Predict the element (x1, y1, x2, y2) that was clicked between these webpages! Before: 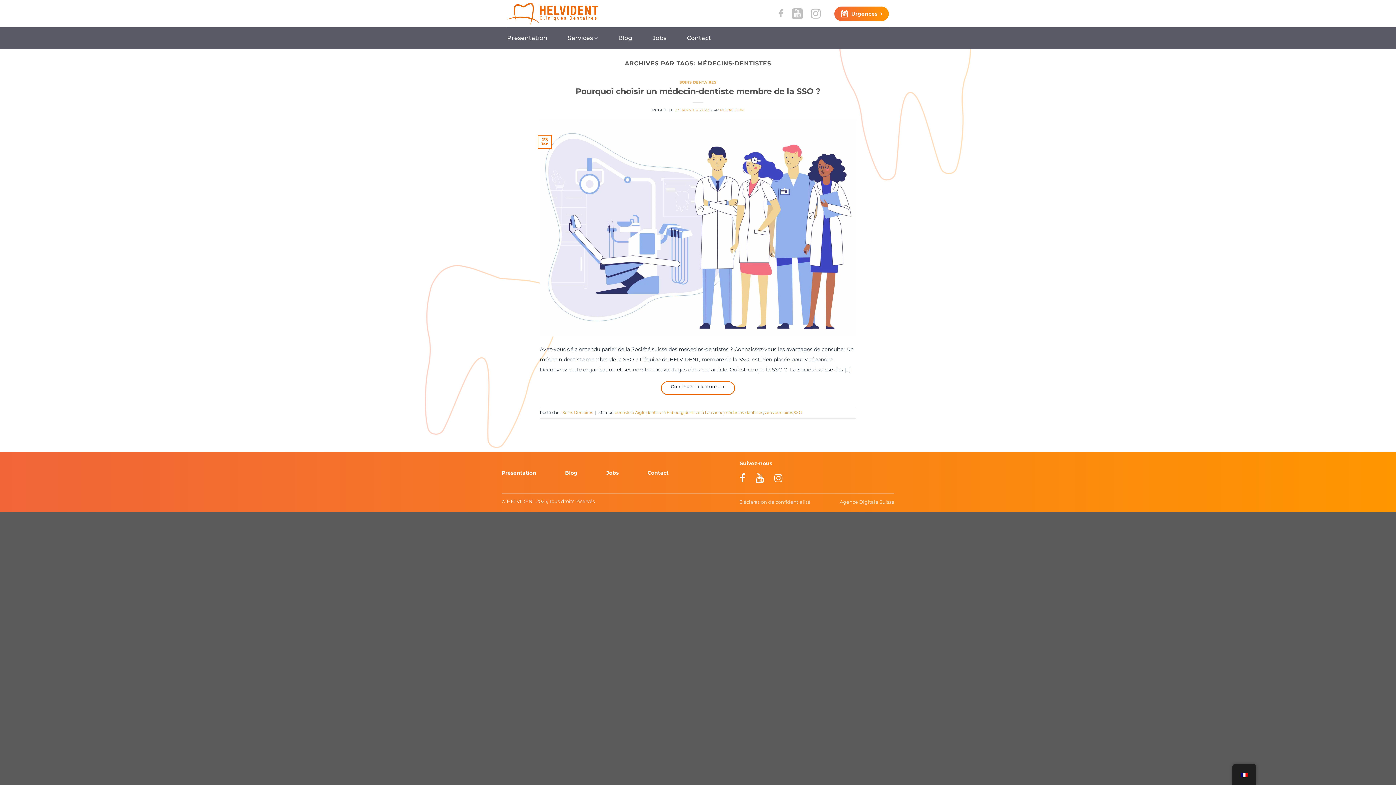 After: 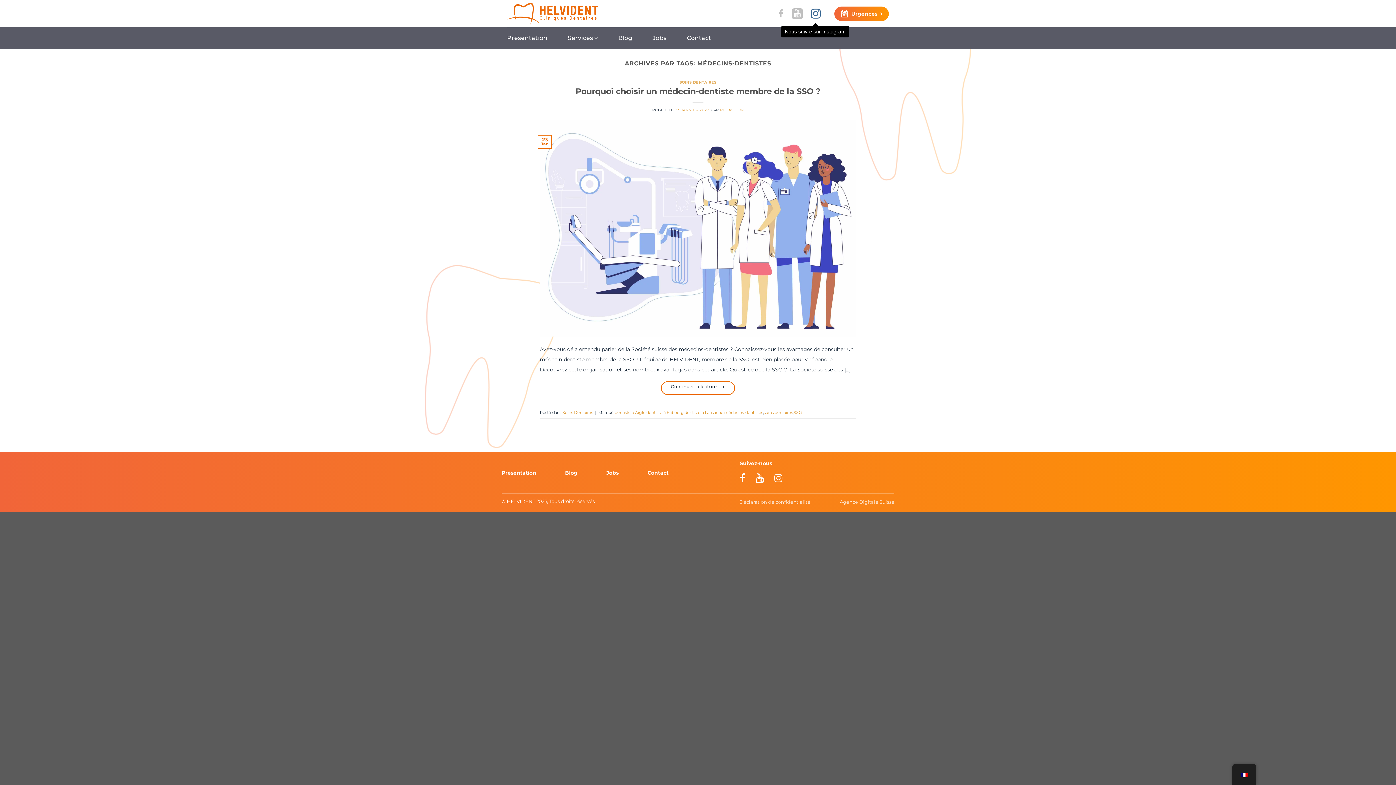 Action: bbox: (810, 6, 821, 20) label: Nous suivre sur Instagram